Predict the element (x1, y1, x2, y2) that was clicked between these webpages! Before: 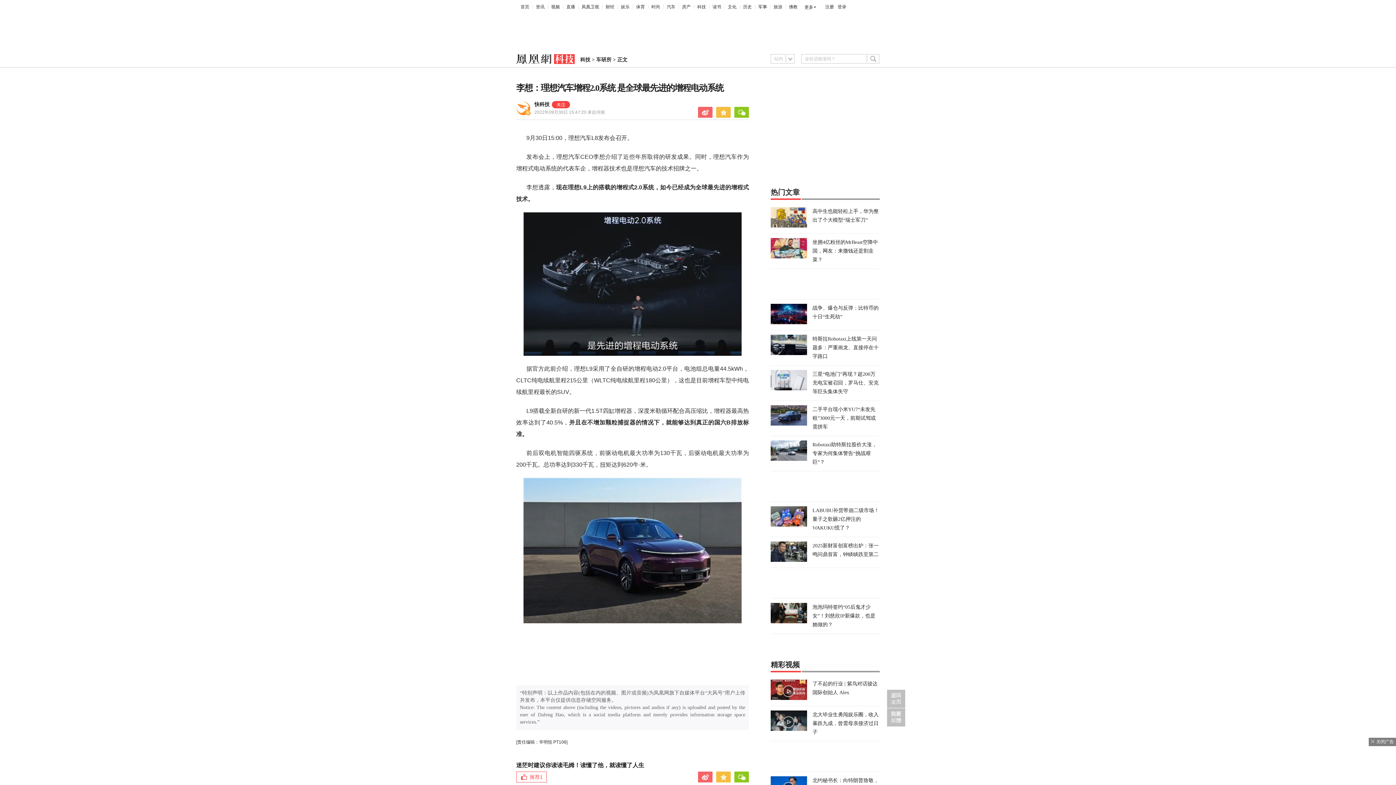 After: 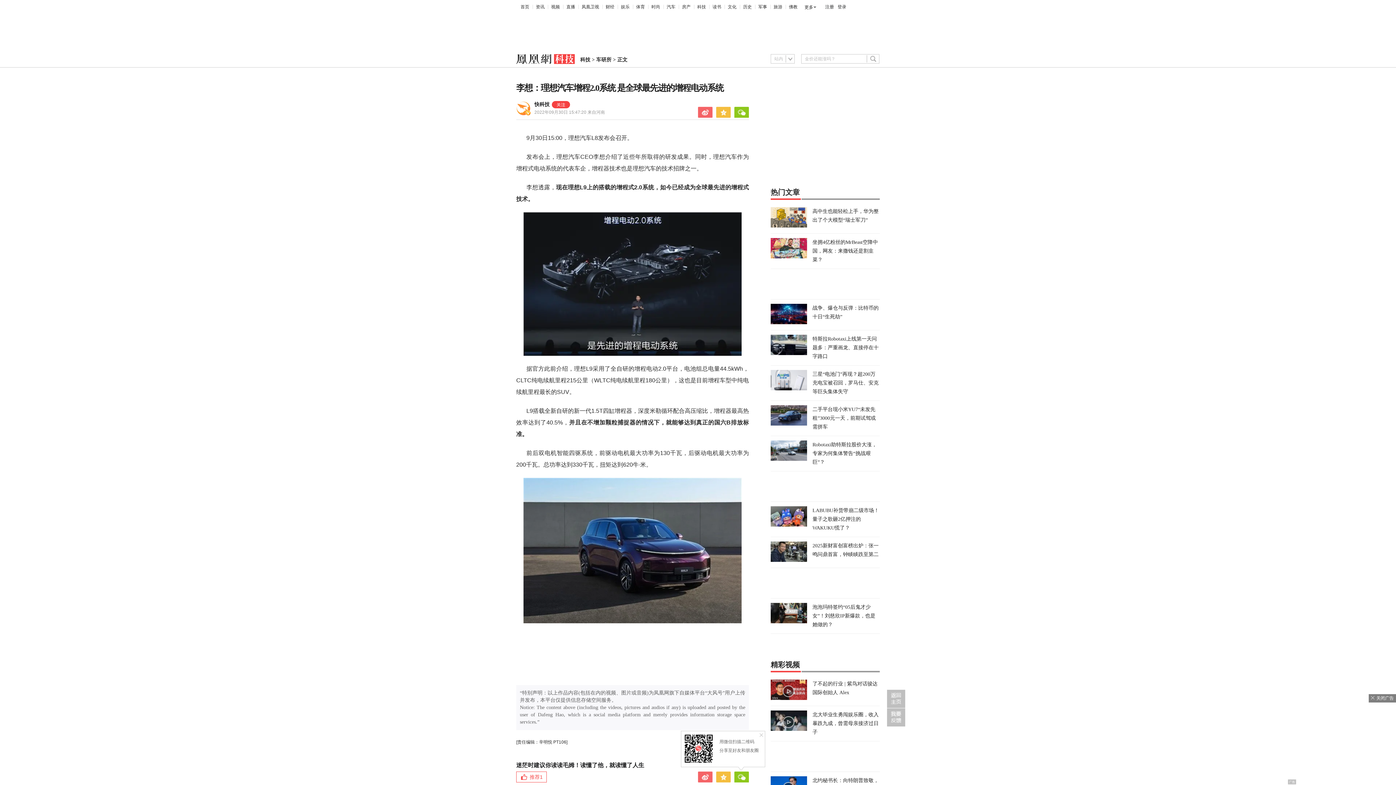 Action: bbox: (734, 772, 749, 782)